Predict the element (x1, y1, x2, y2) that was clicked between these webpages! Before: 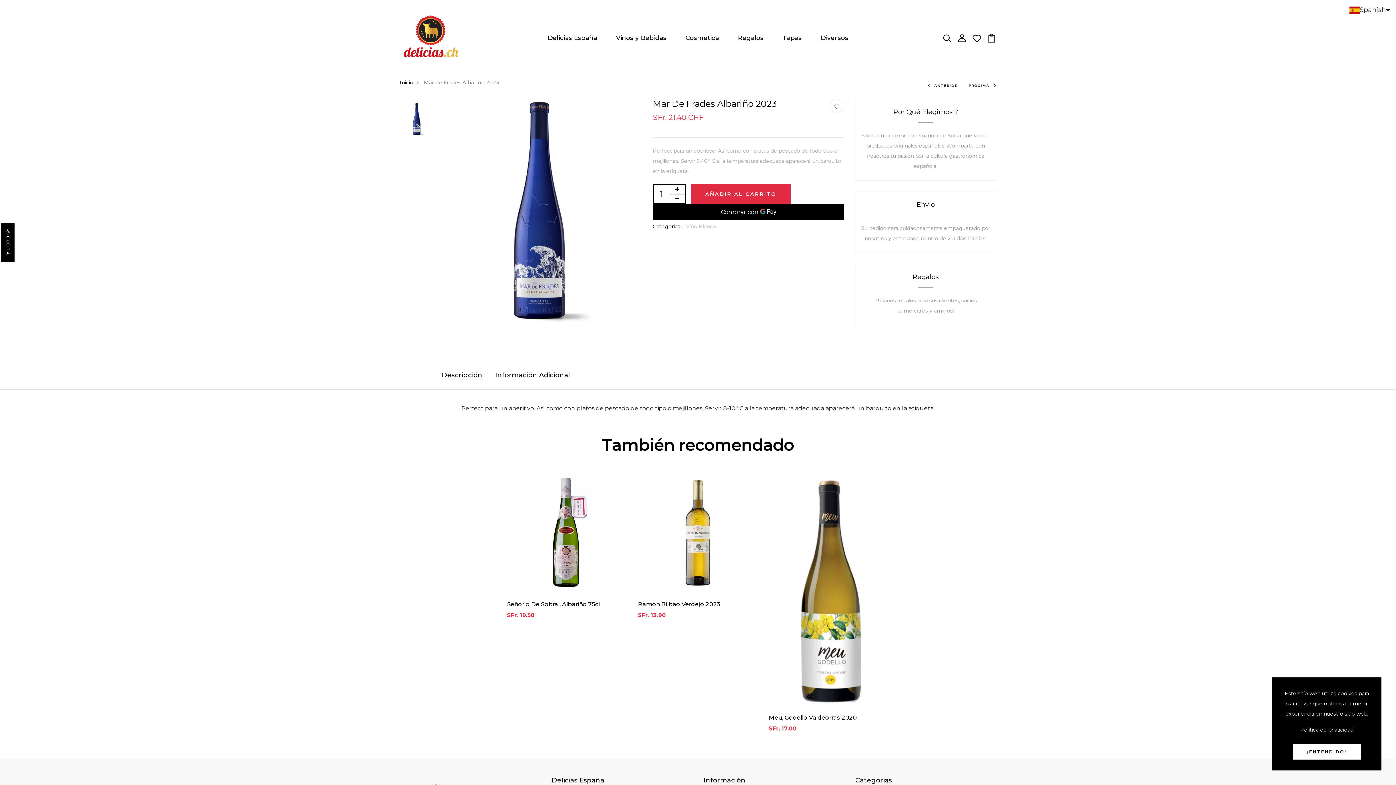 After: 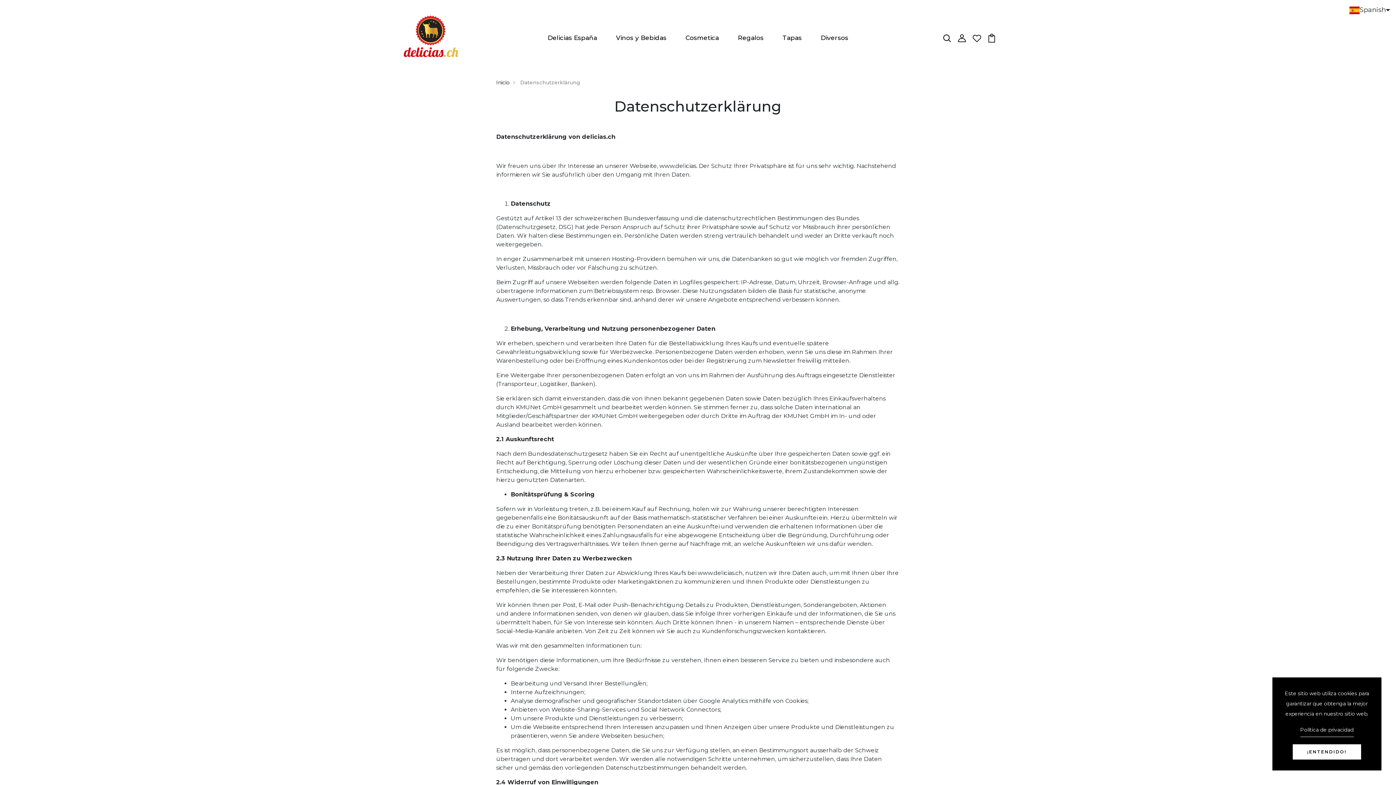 Action: bbox: (1300, 725, 1354, 737) label: Política de privacidad